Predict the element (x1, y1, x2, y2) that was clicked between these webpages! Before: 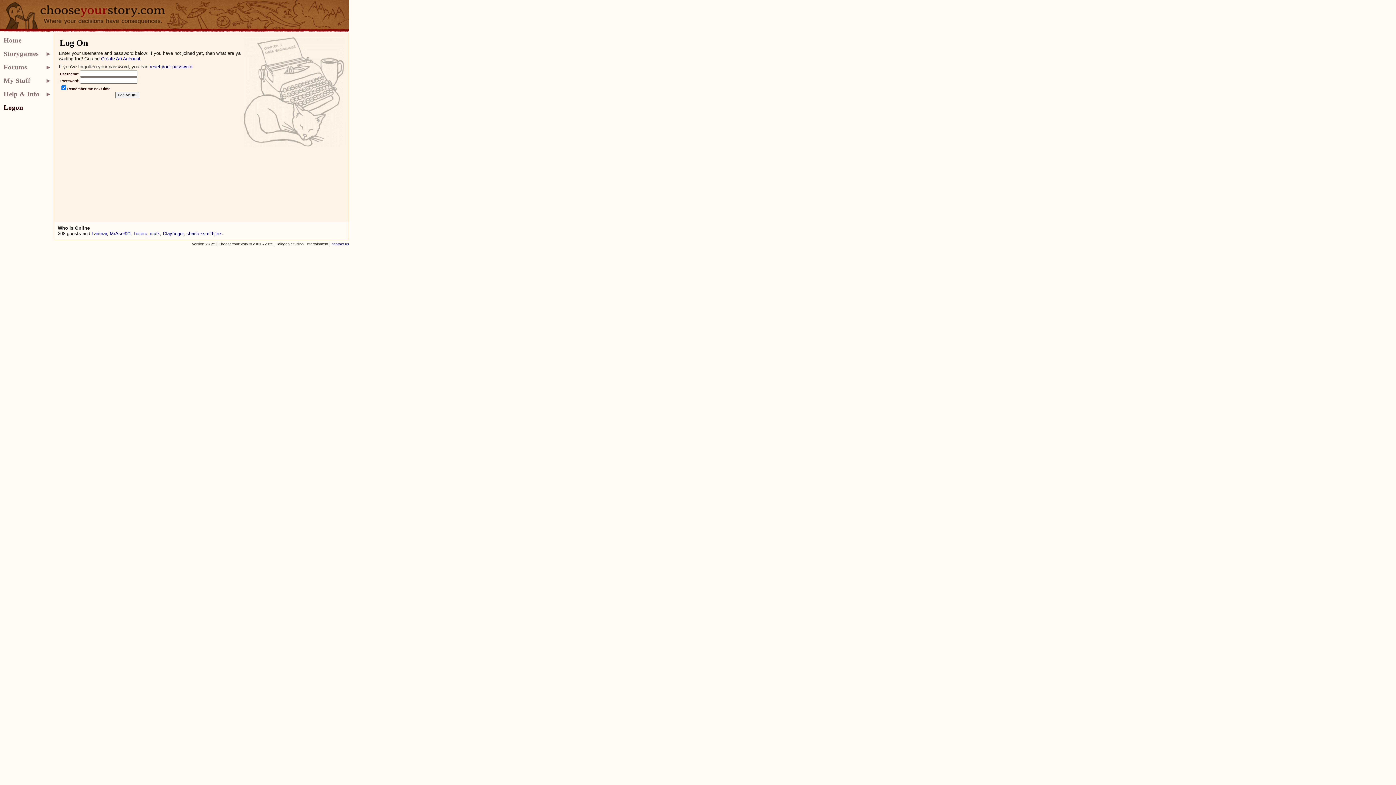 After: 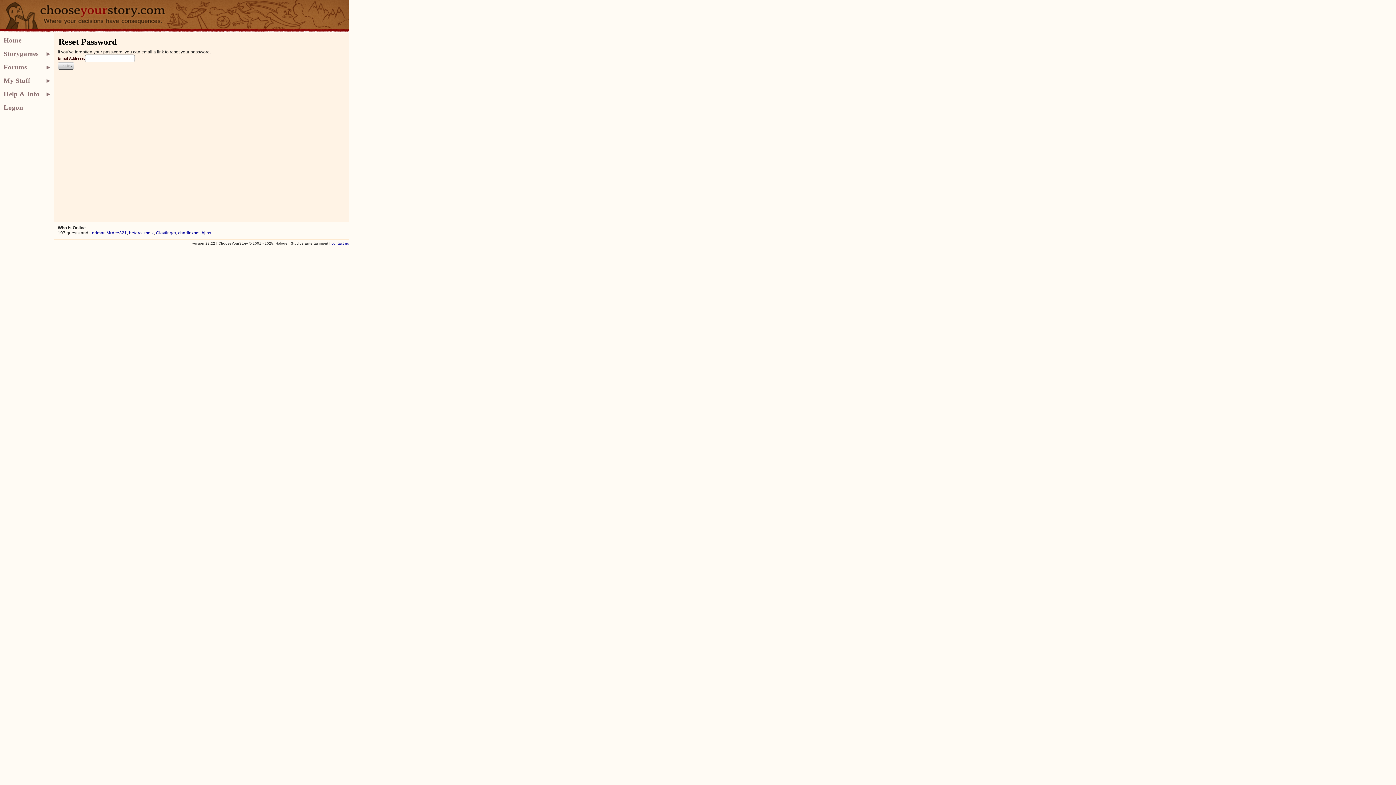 Action: bbox: (149, 64, 192, 69) label: reset your password